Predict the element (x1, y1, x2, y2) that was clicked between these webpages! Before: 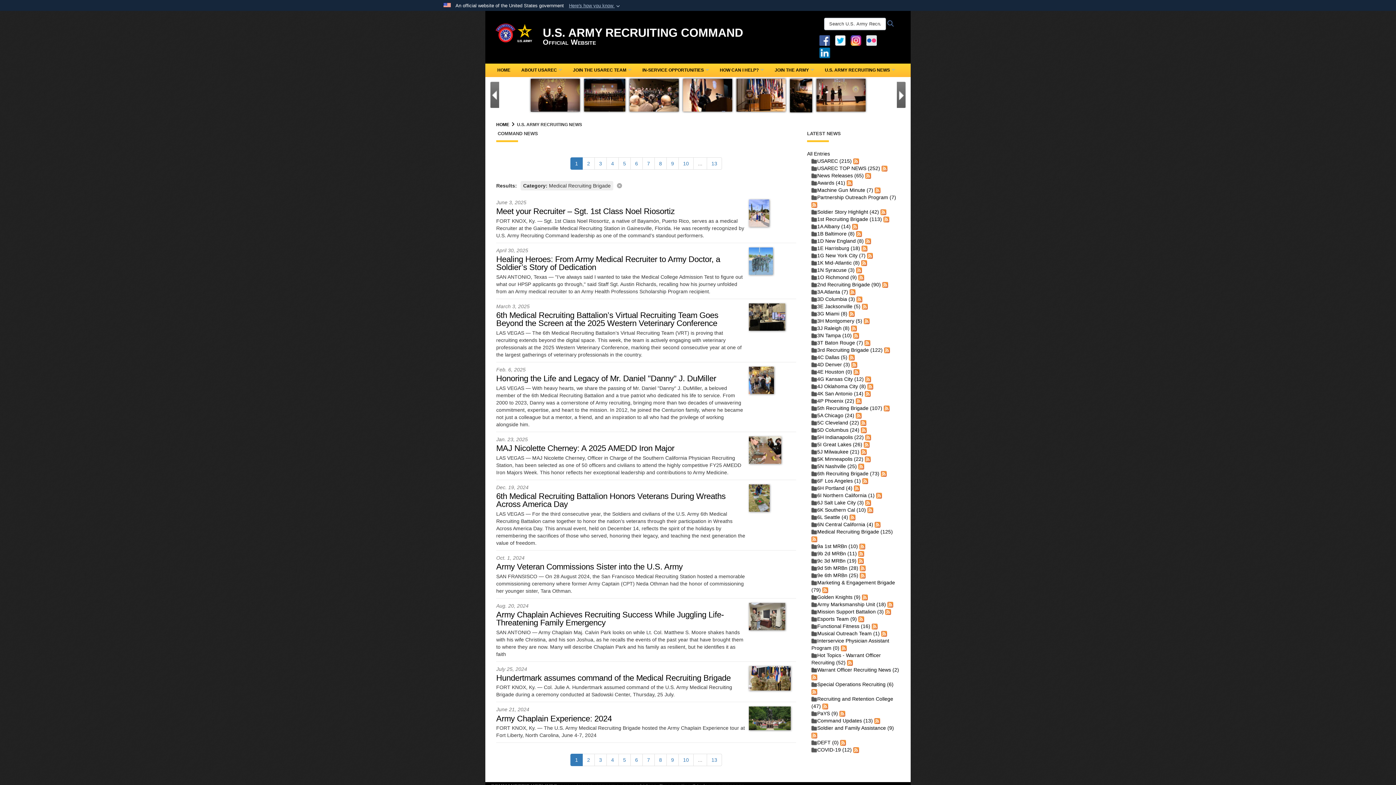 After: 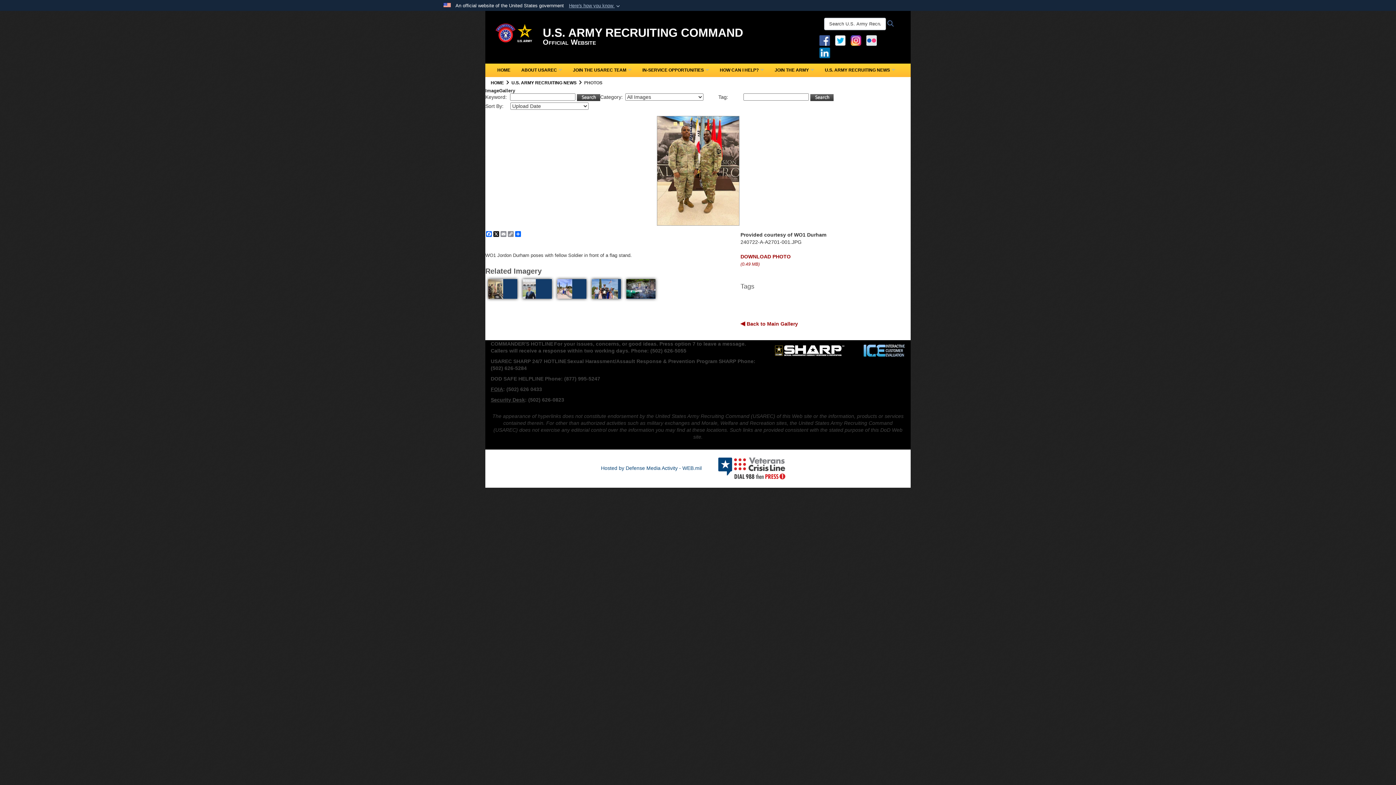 Action: bbox: (545, 91, 569, 97)